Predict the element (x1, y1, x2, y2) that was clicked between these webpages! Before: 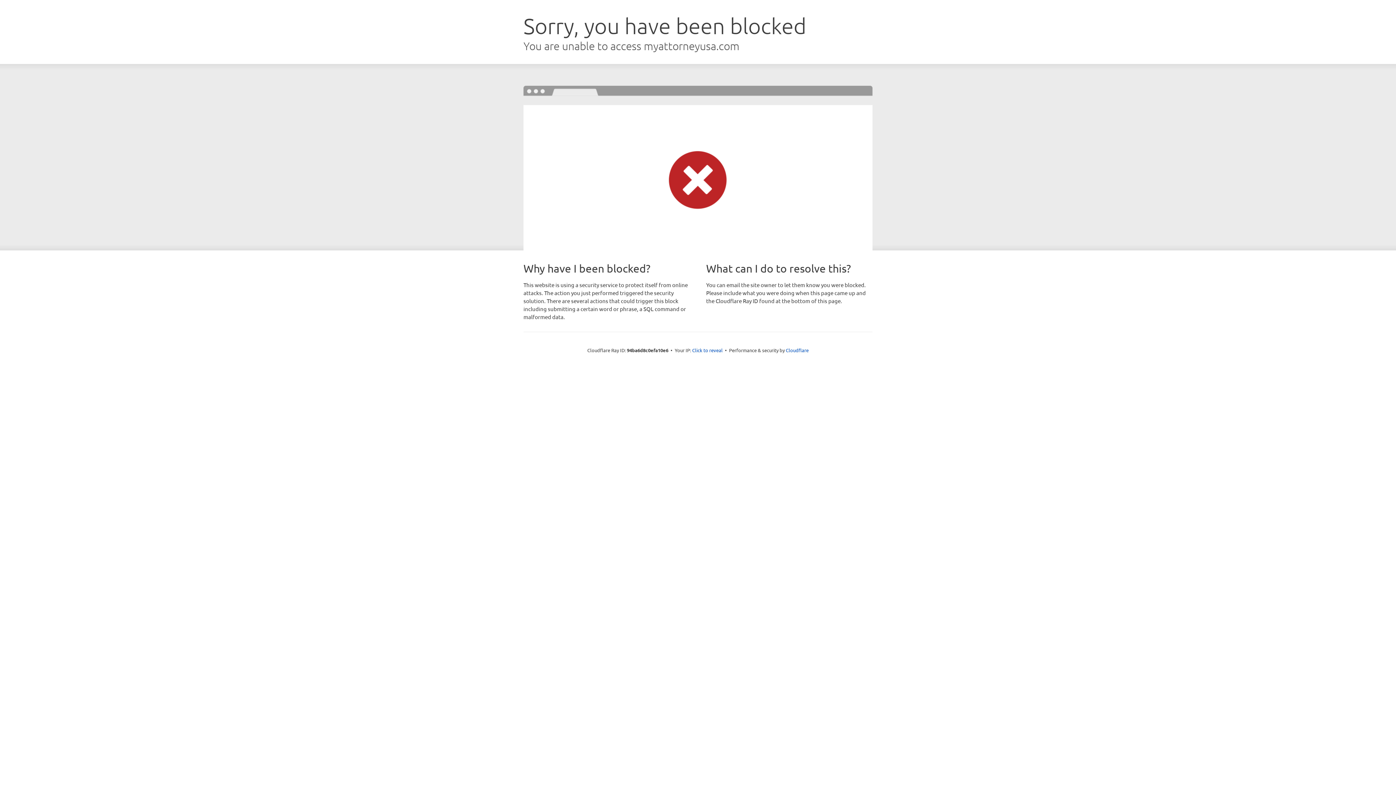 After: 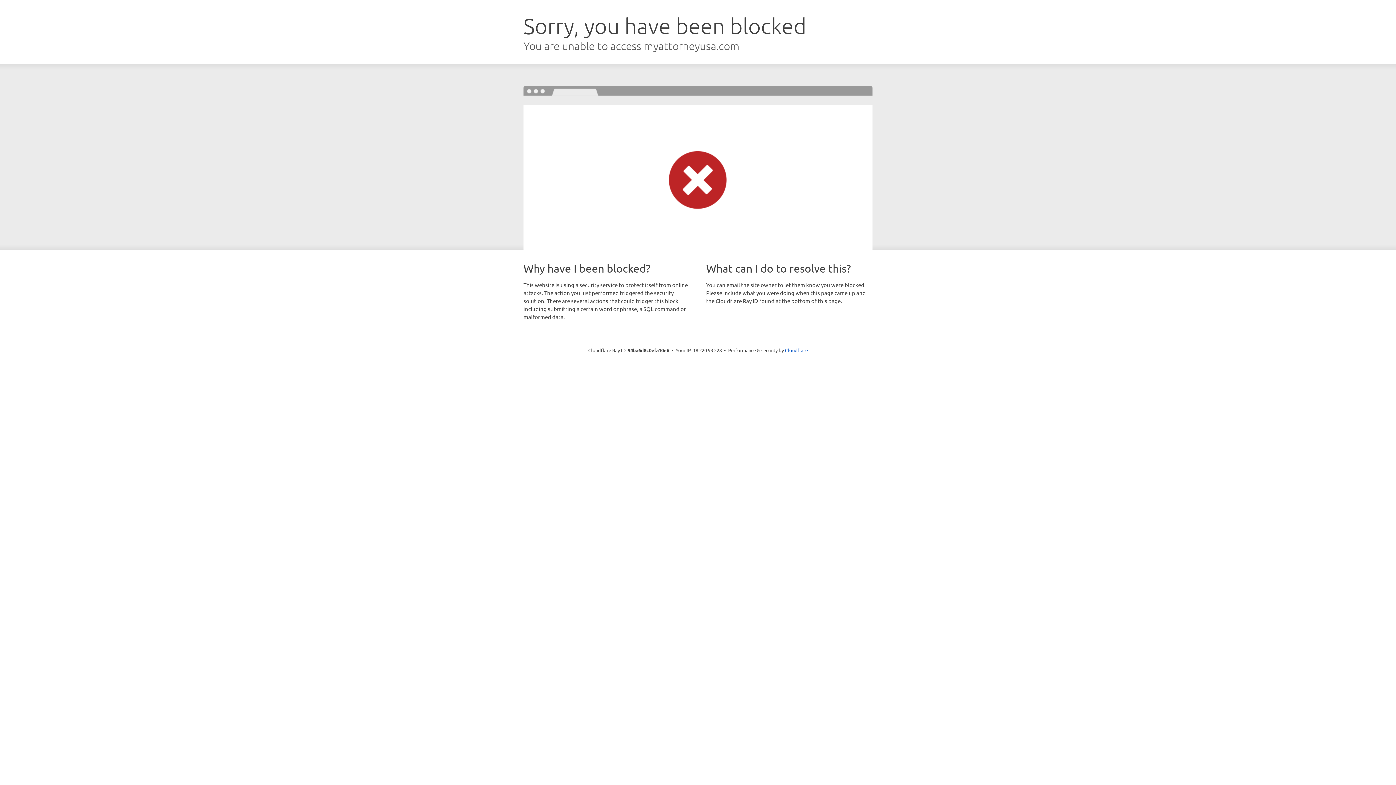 Action: label: Click to reveal bbox: (692, 346, 722, 353)